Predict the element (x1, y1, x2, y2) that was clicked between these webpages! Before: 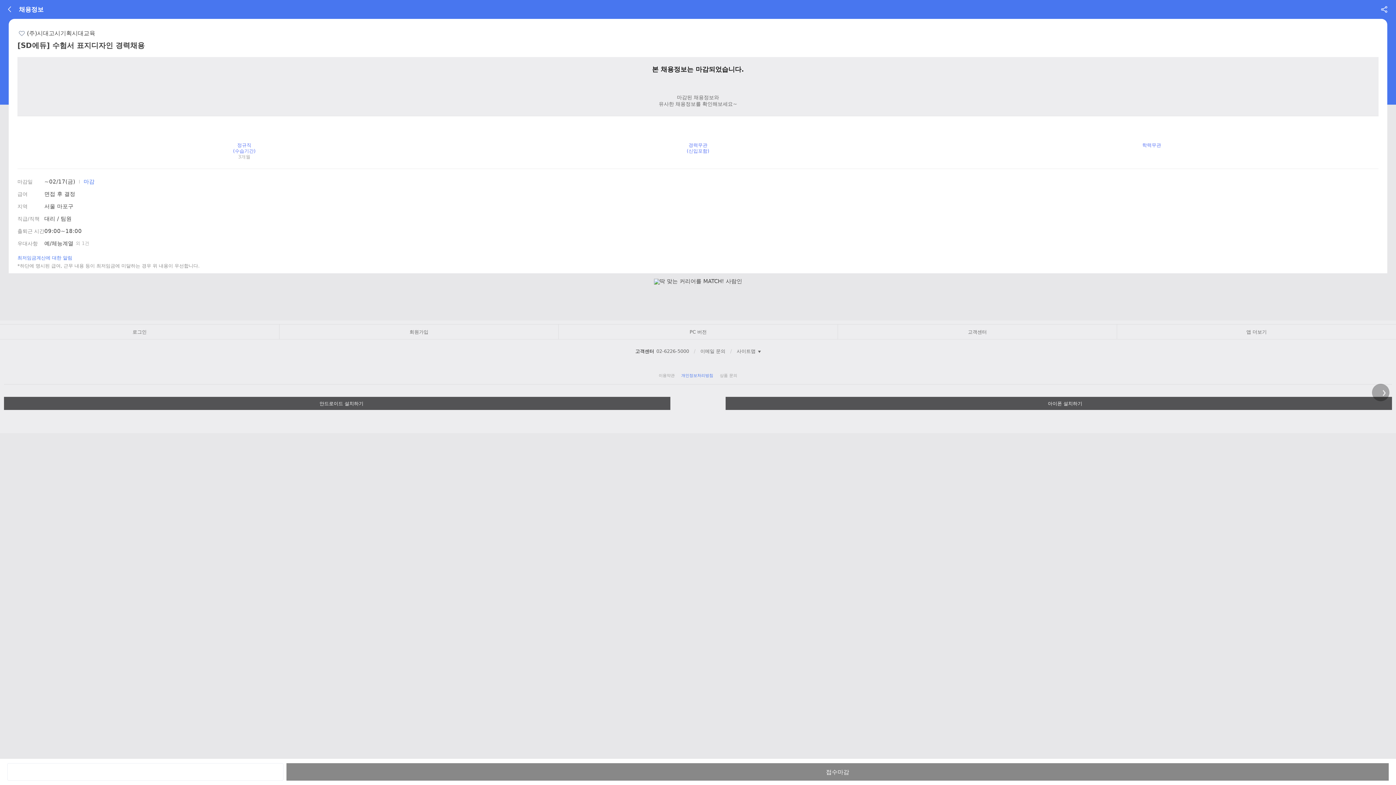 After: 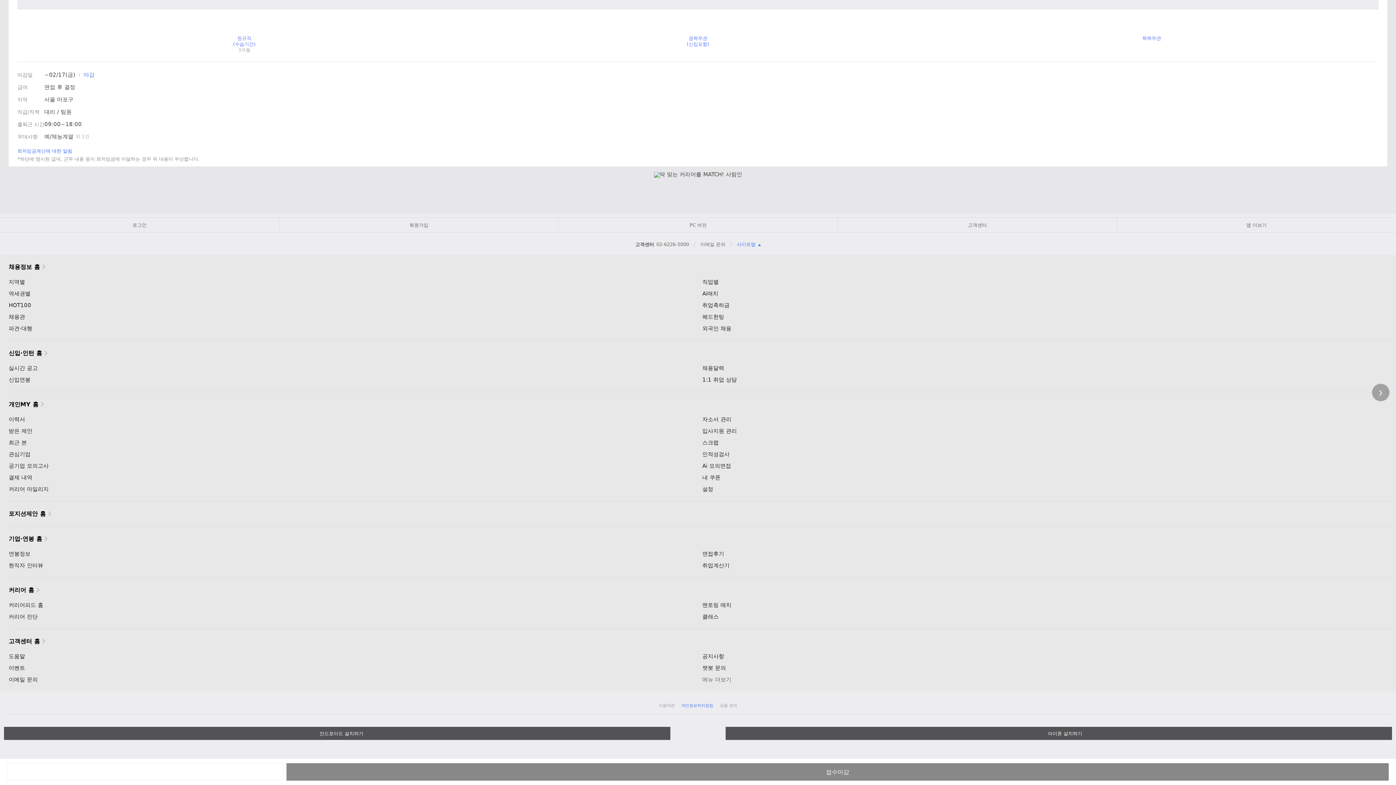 Action: bbox: (735, 347, 762, 355) label: 사이트맵 